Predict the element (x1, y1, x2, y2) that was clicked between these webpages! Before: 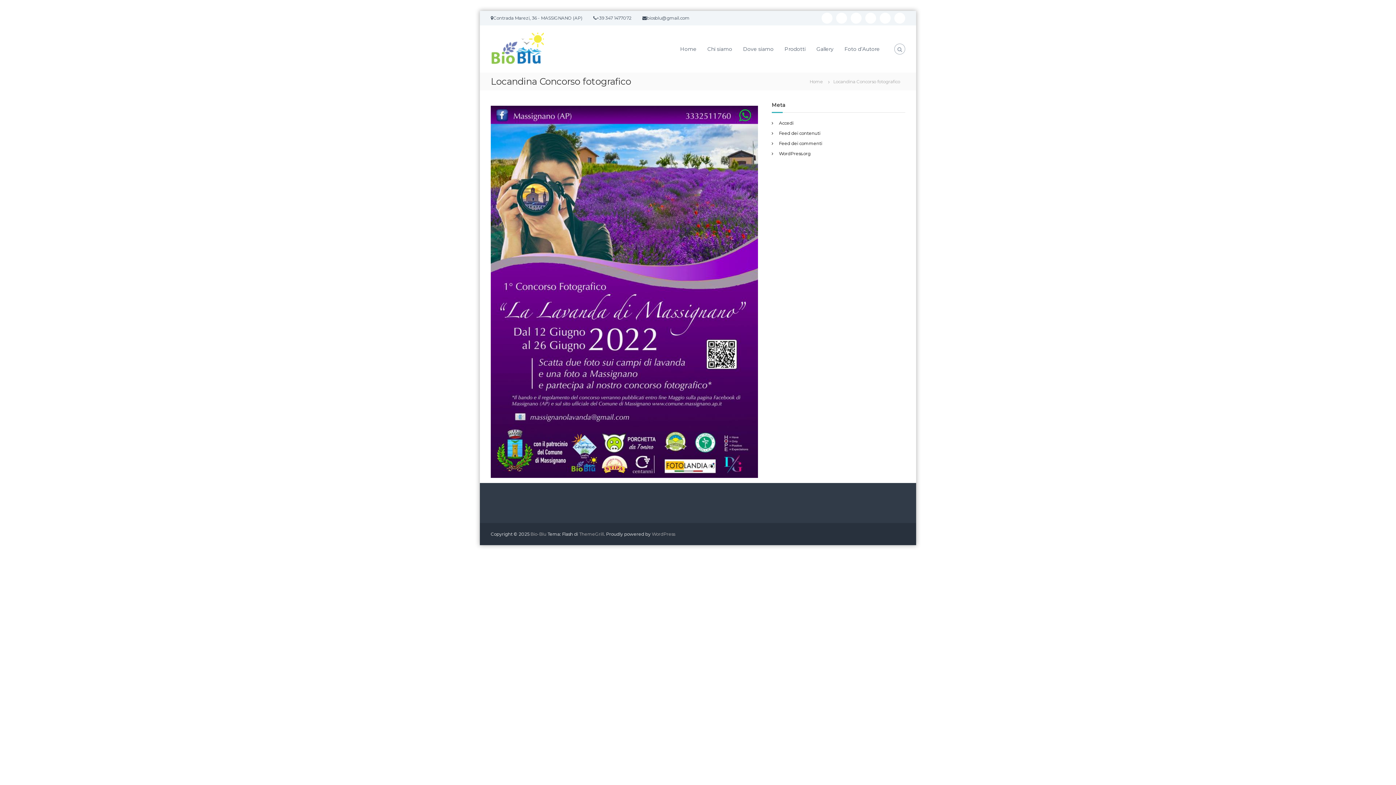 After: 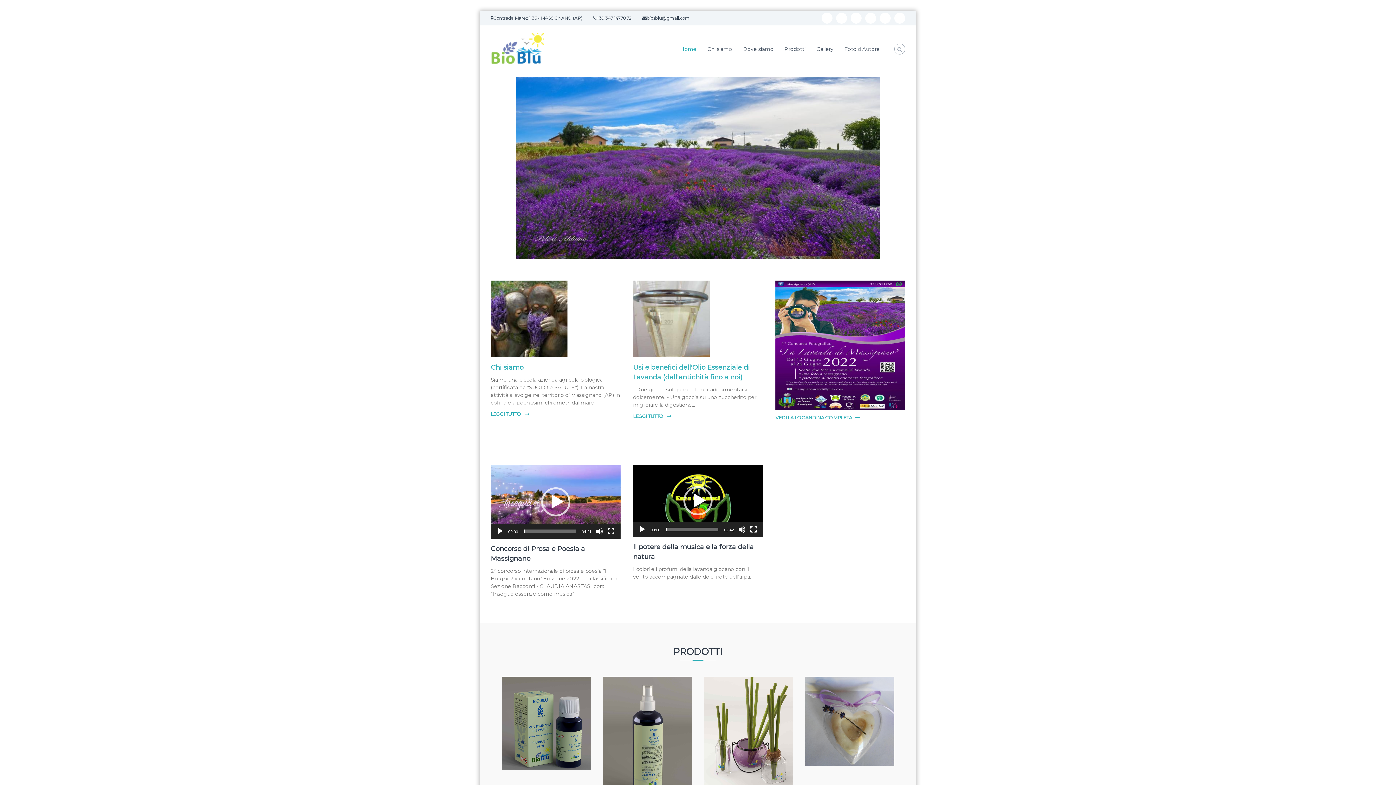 Action: bbox: (804, 78, 828, 84) label: Home